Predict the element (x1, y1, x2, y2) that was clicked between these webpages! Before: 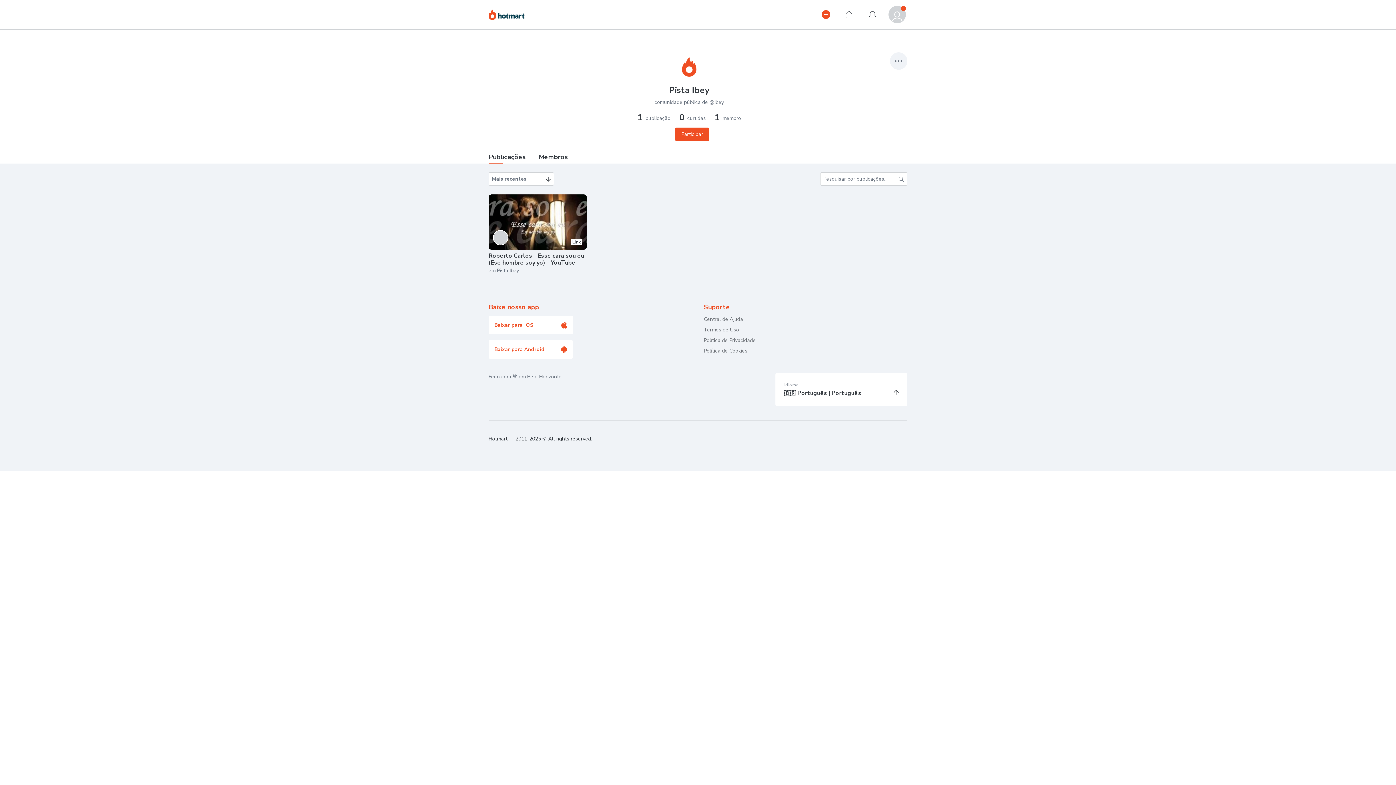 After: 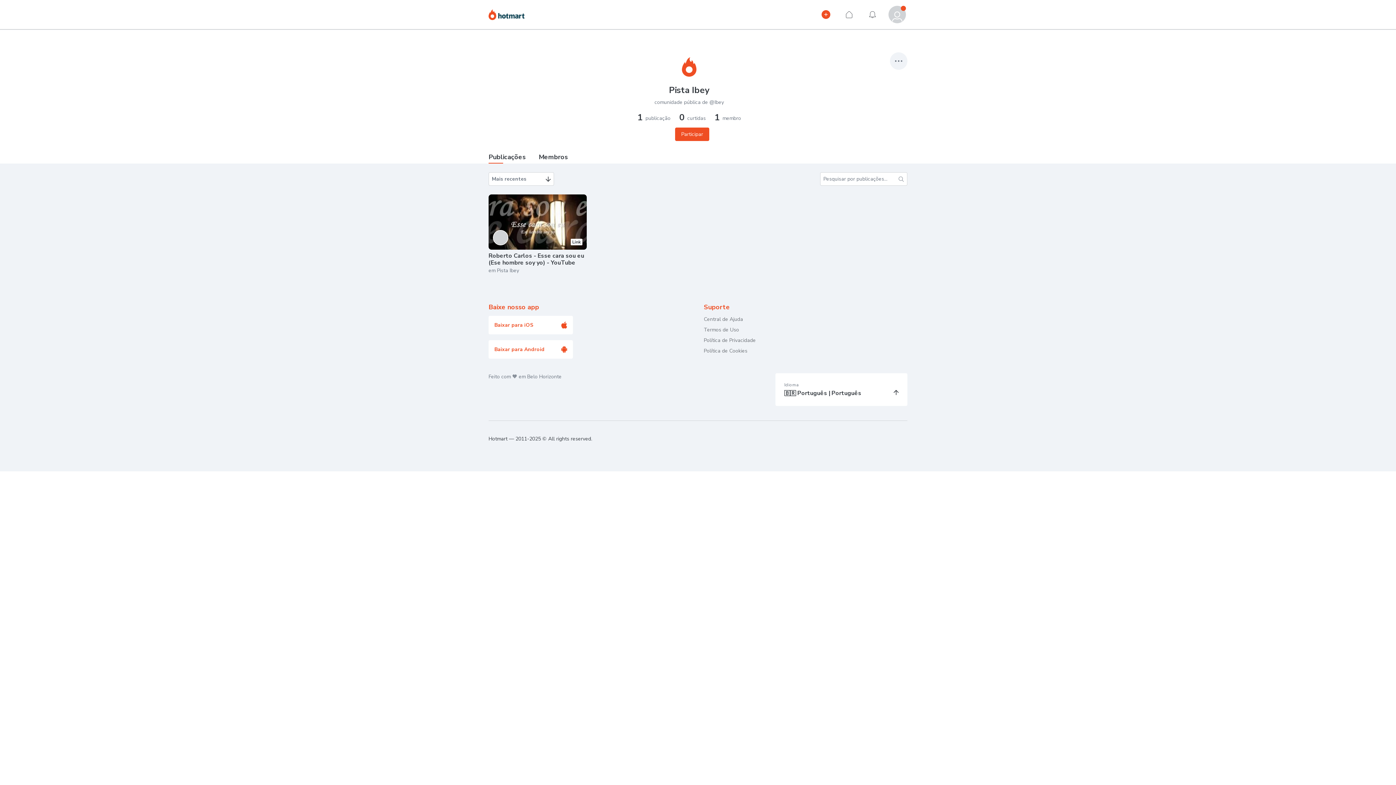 Action: bbox: (488, 152, 525, 161) label: Publicações